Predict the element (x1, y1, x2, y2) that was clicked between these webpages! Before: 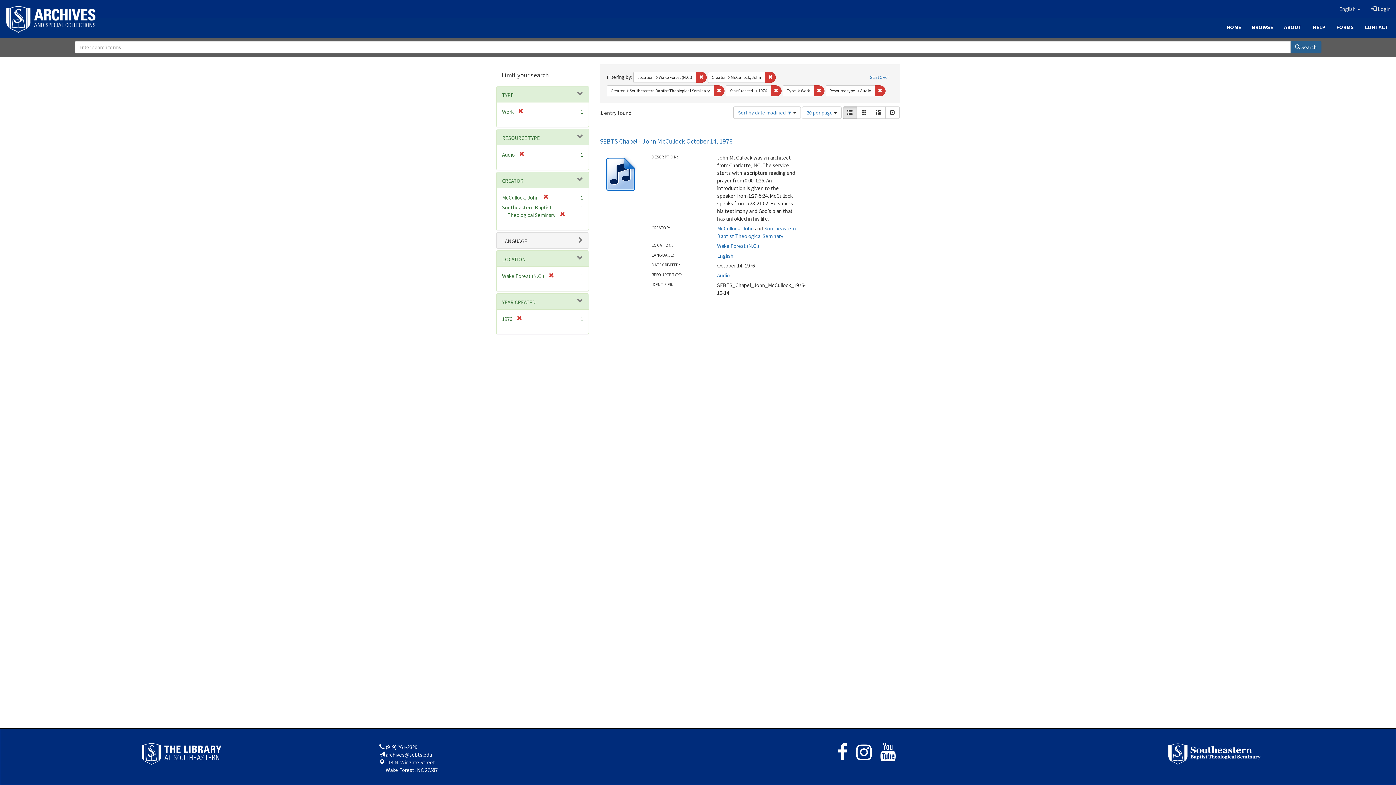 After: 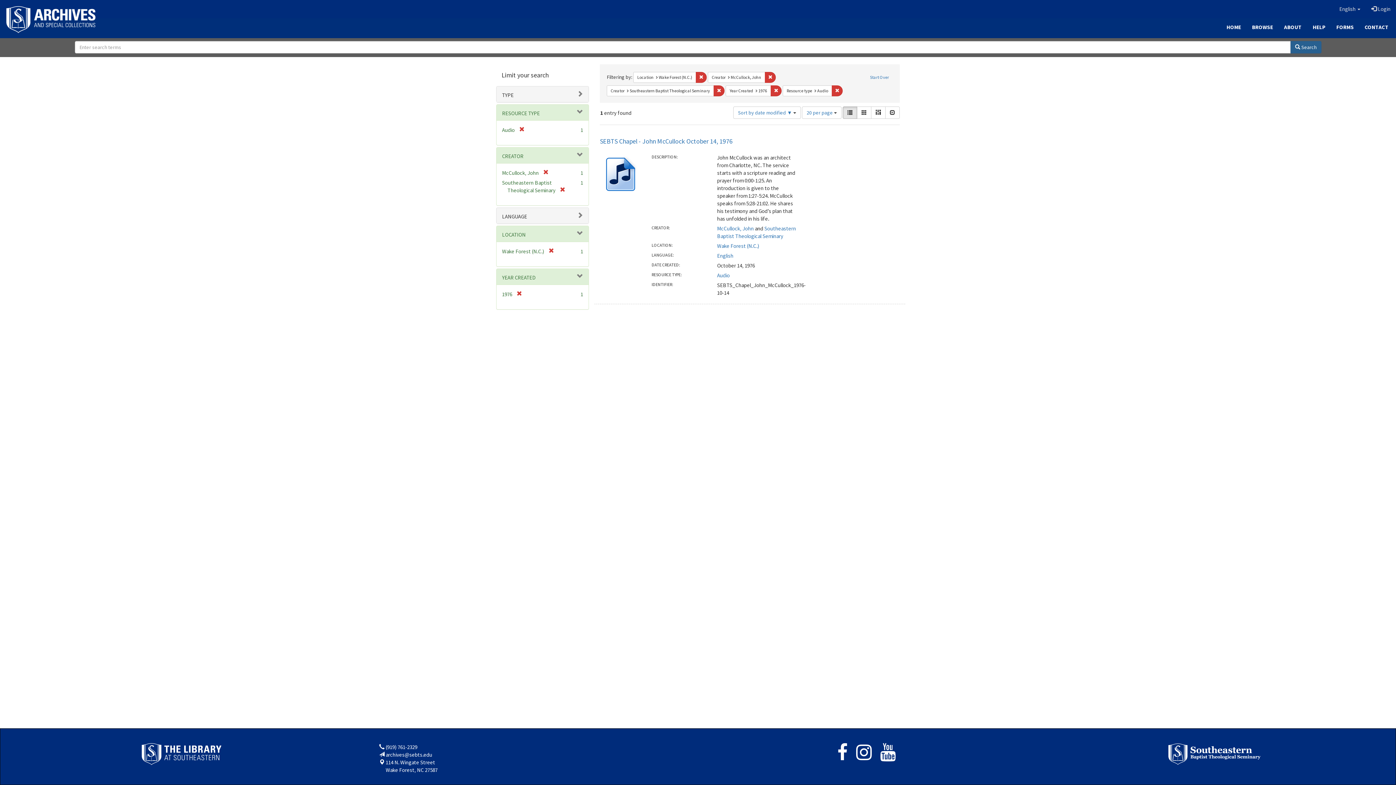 Action: label: [remove] bbox: (513, 108, 523, 115)